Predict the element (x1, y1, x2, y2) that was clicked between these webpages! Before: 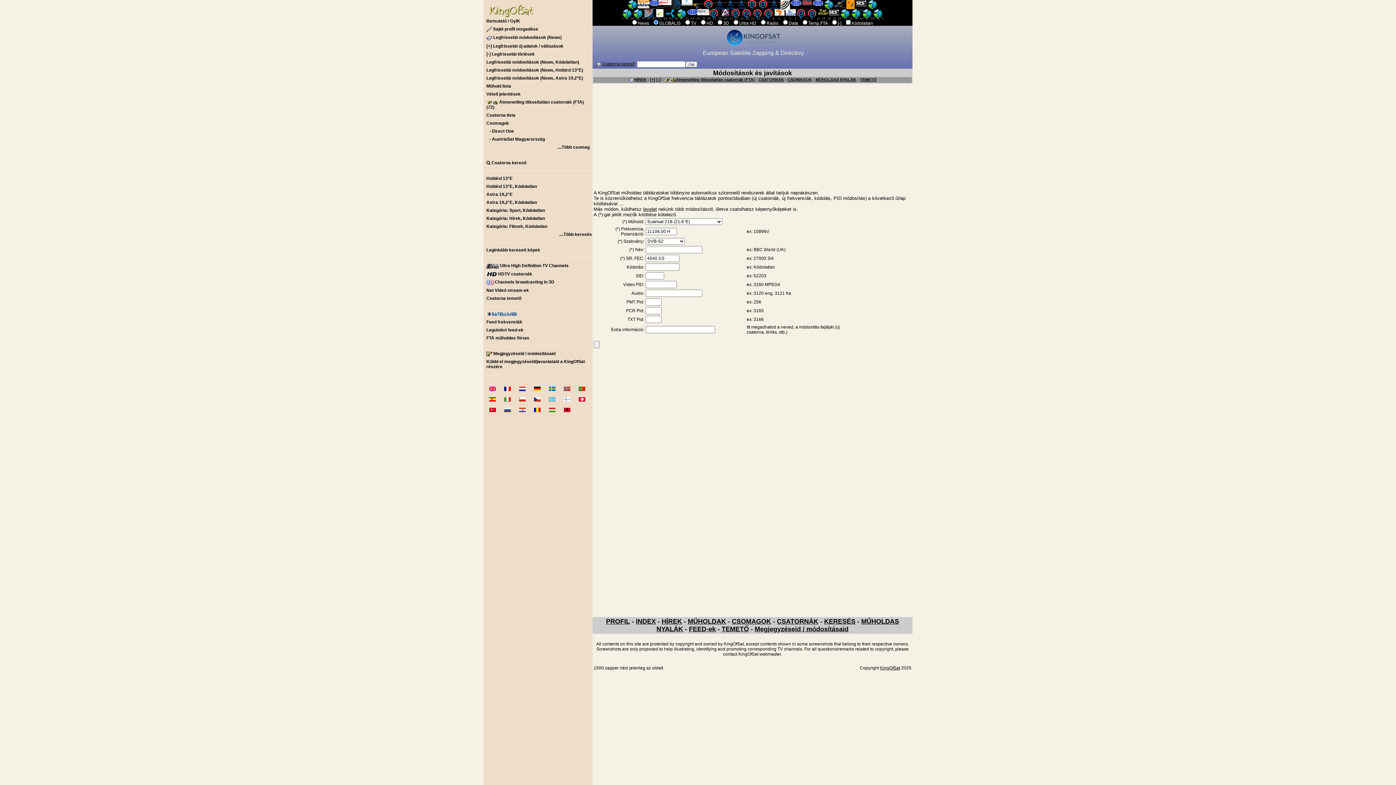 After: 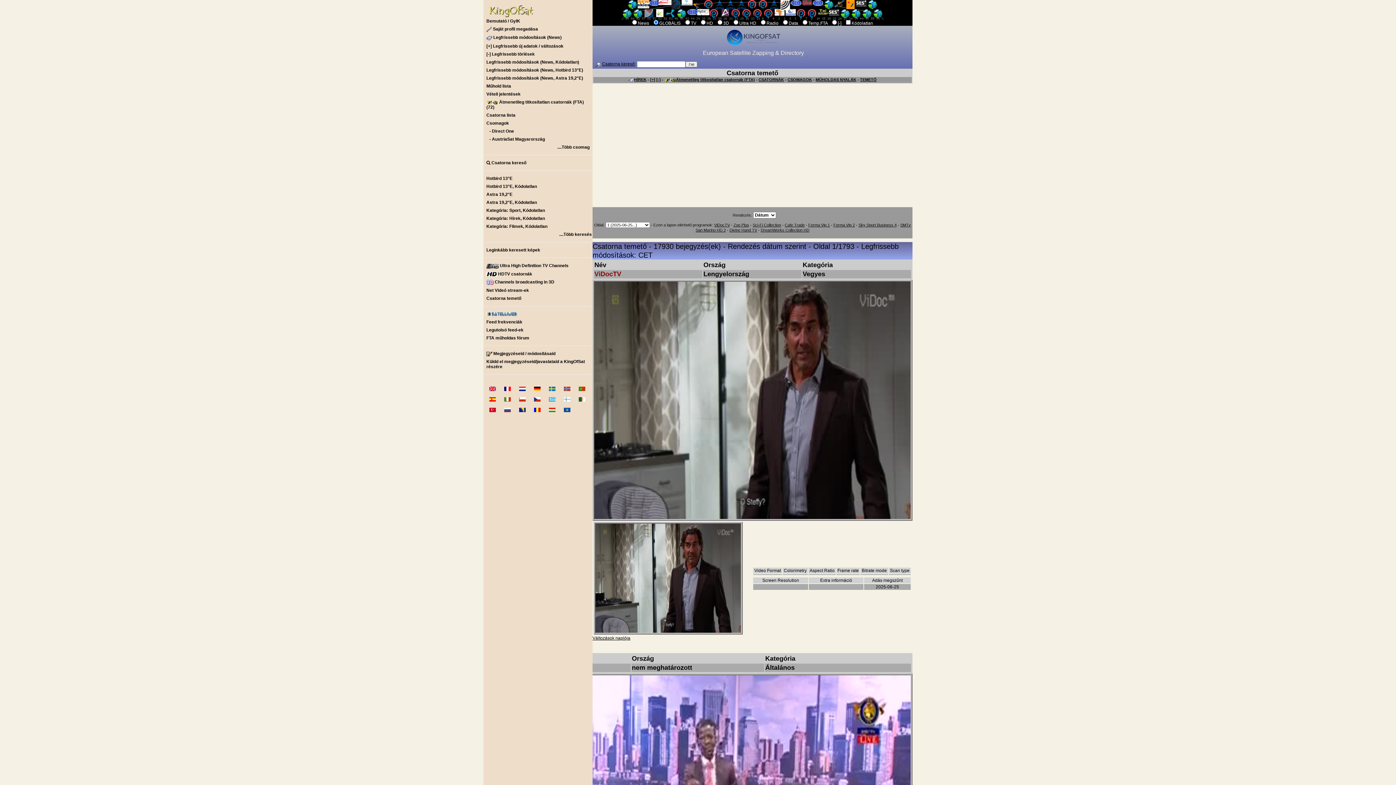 Action: label: TEMETŐ bbox: (721, 625, 749, 633)